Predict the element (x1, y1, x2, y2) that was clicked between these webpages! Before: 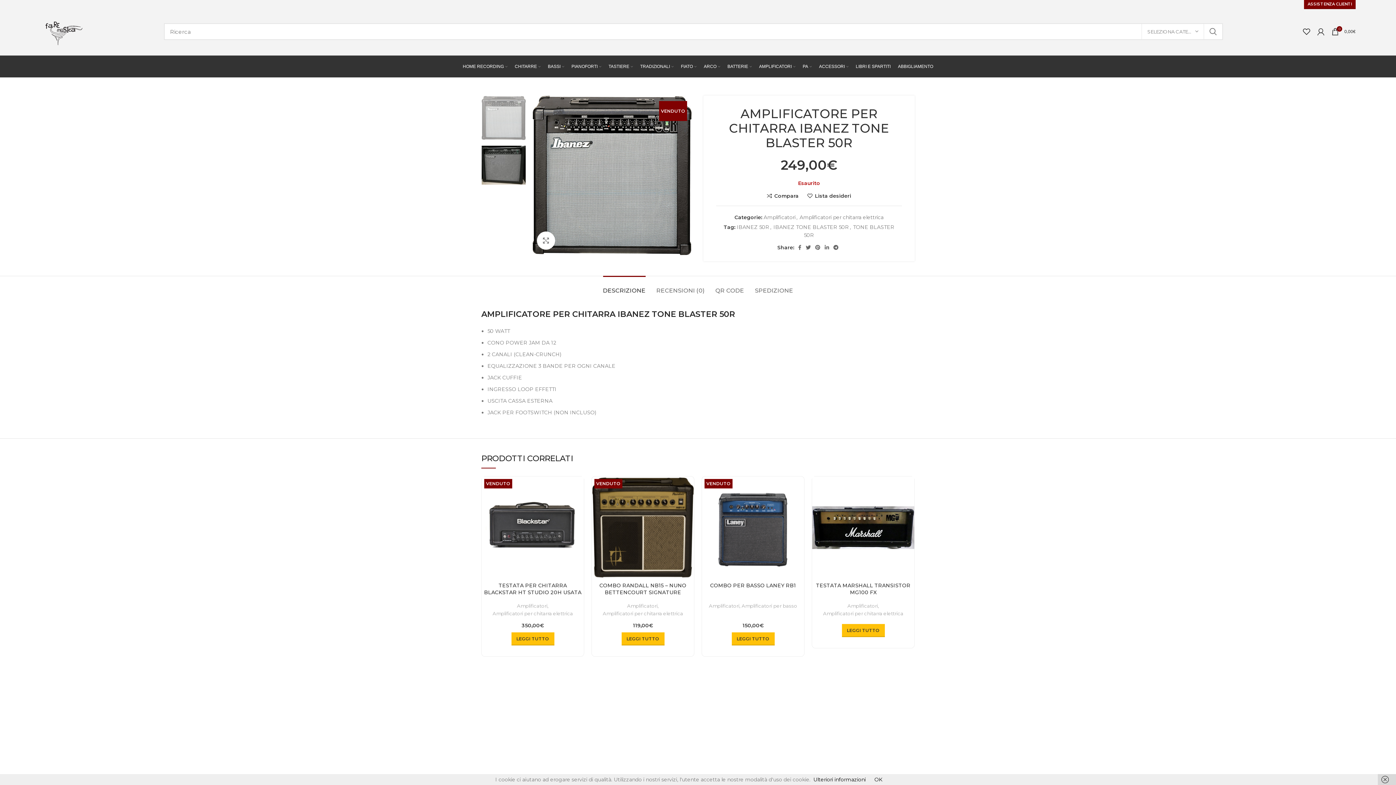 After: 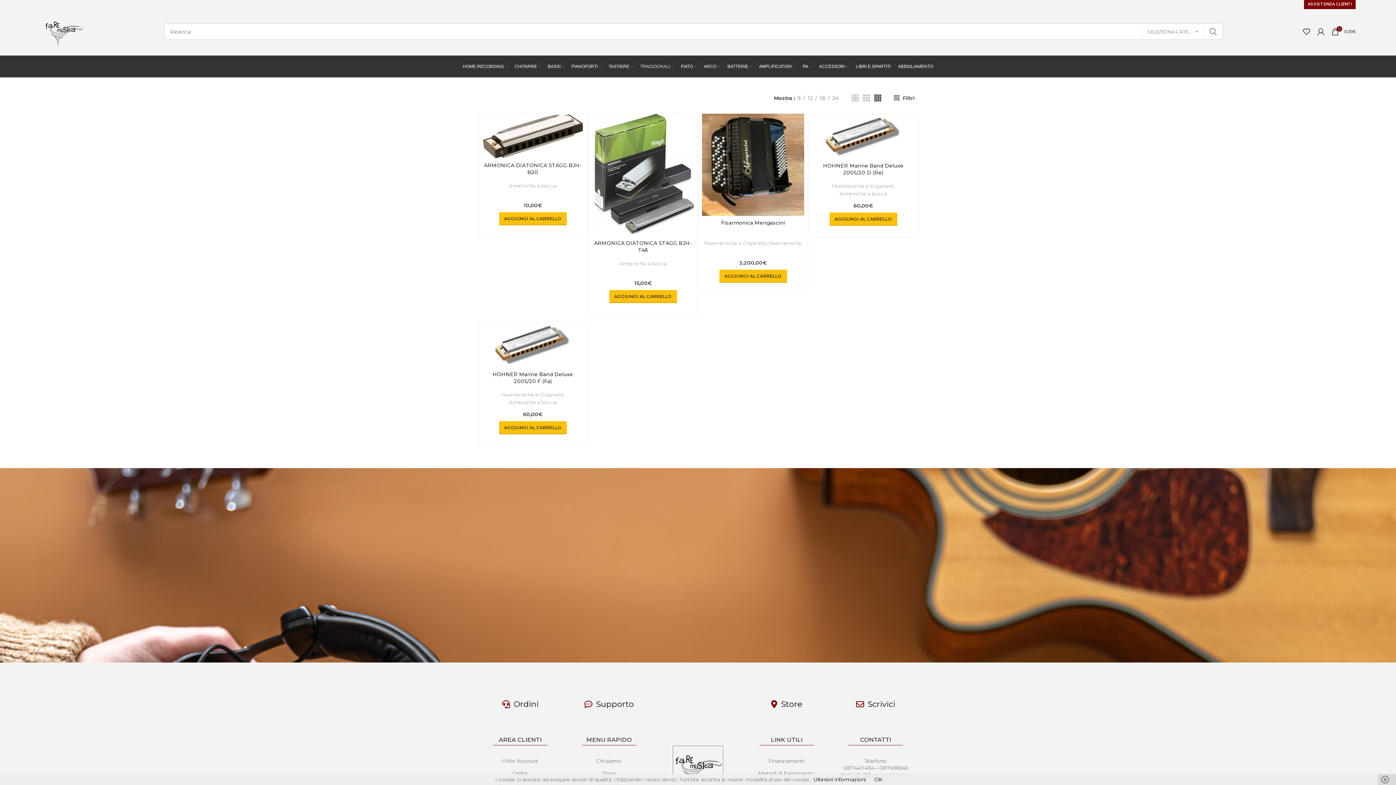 Action: bbox: (636, 59, 677, 73) label: TRADIZIONALI